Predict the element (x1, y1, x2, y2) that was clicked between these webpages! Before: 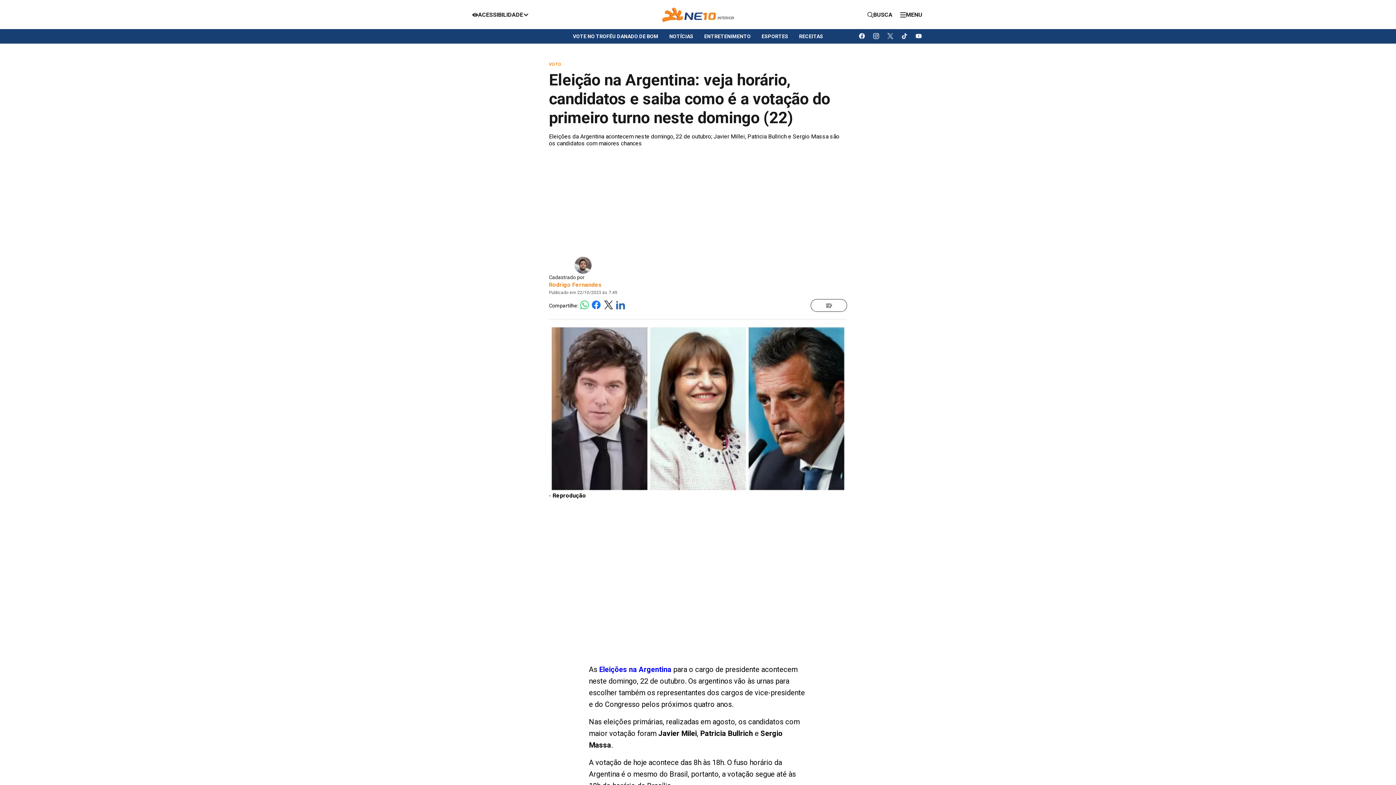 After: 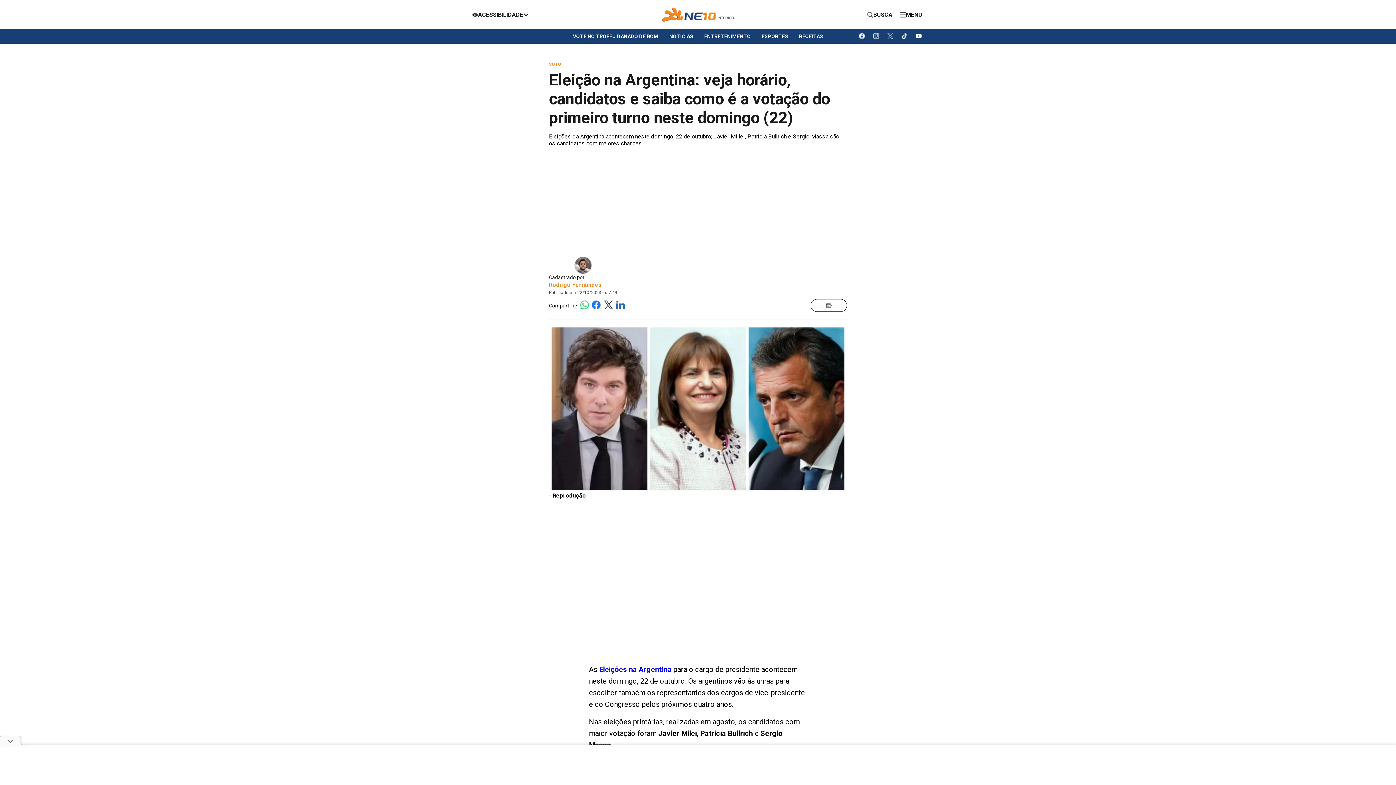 Action: bbox: (885, 28, 896, 44) label: twitter